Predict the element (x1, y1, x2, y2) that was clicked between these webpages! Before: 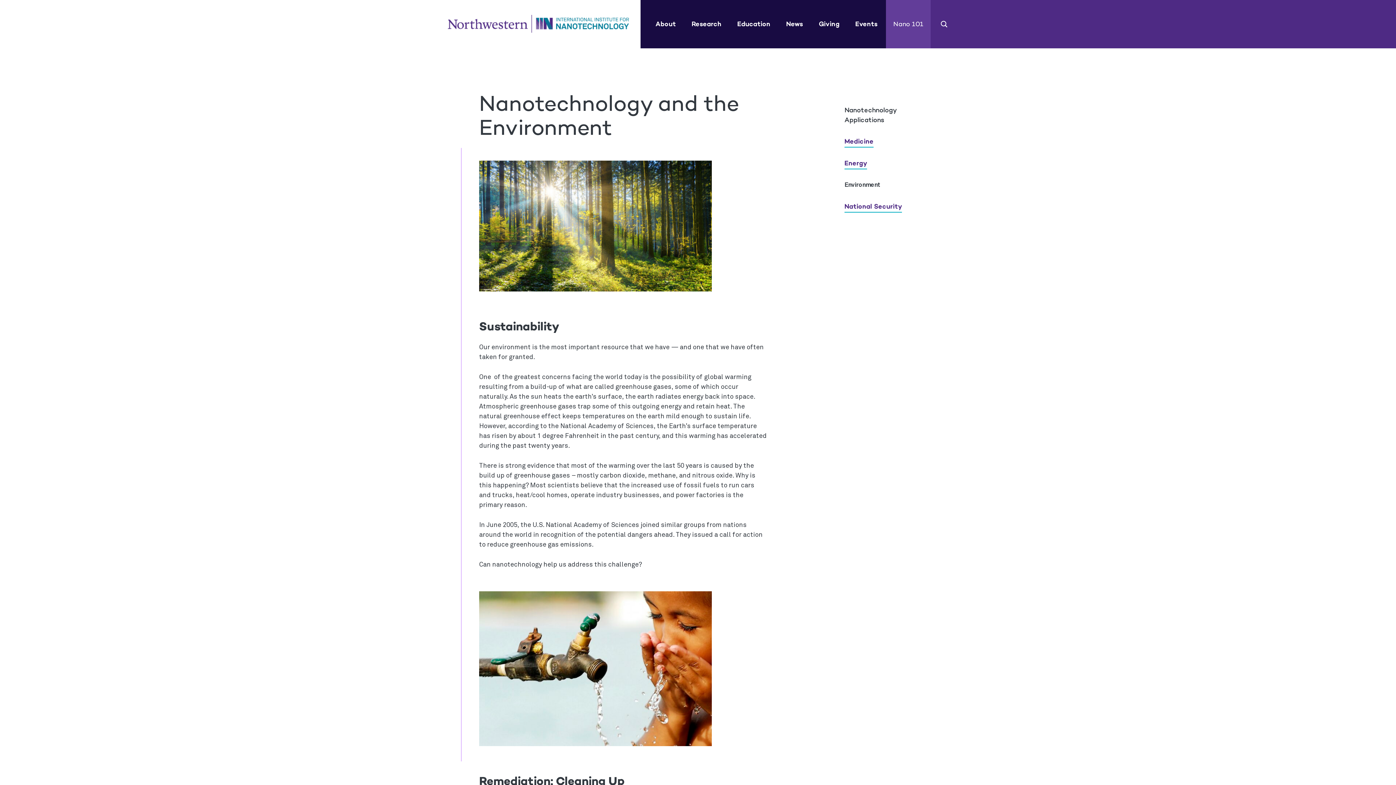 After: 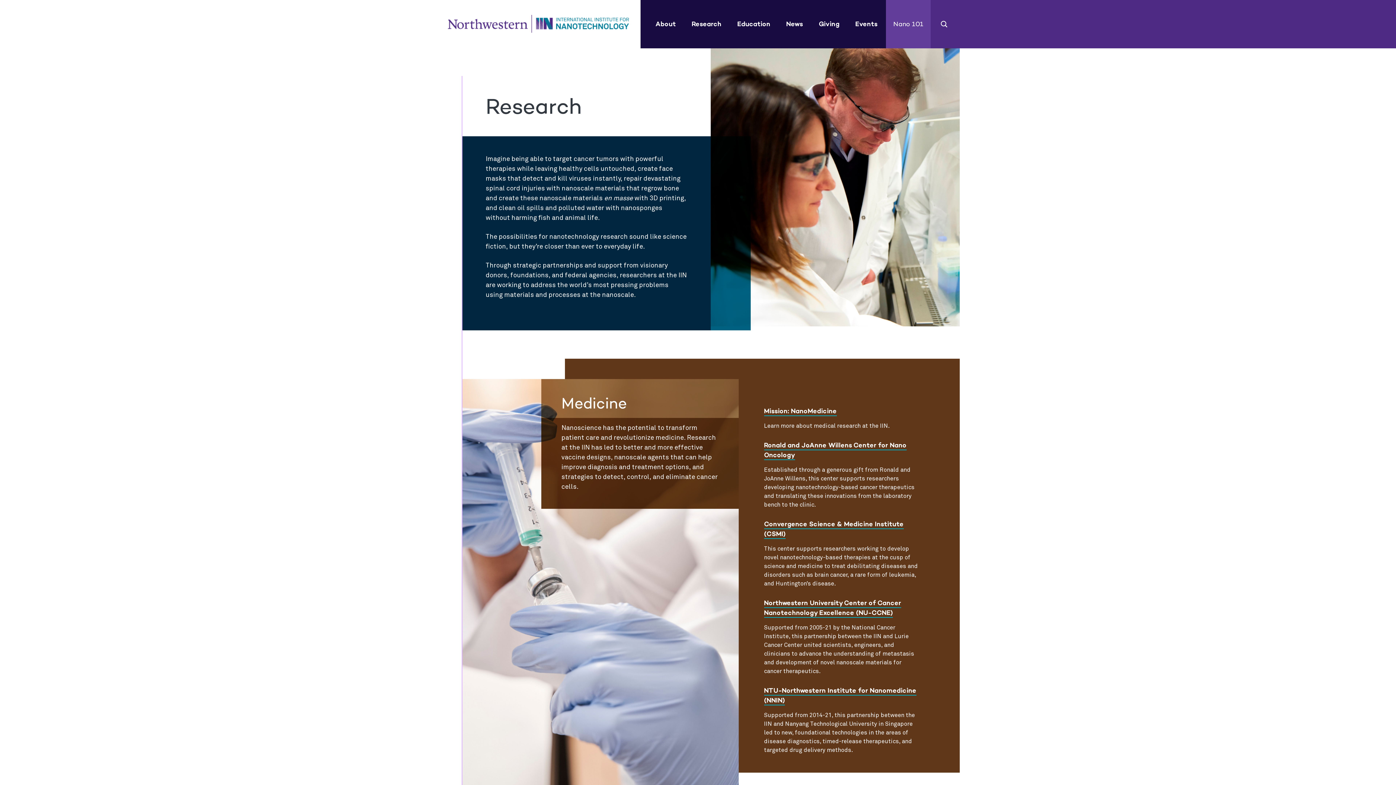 Action: bbox: (688, 16, 724, 32) label: Research